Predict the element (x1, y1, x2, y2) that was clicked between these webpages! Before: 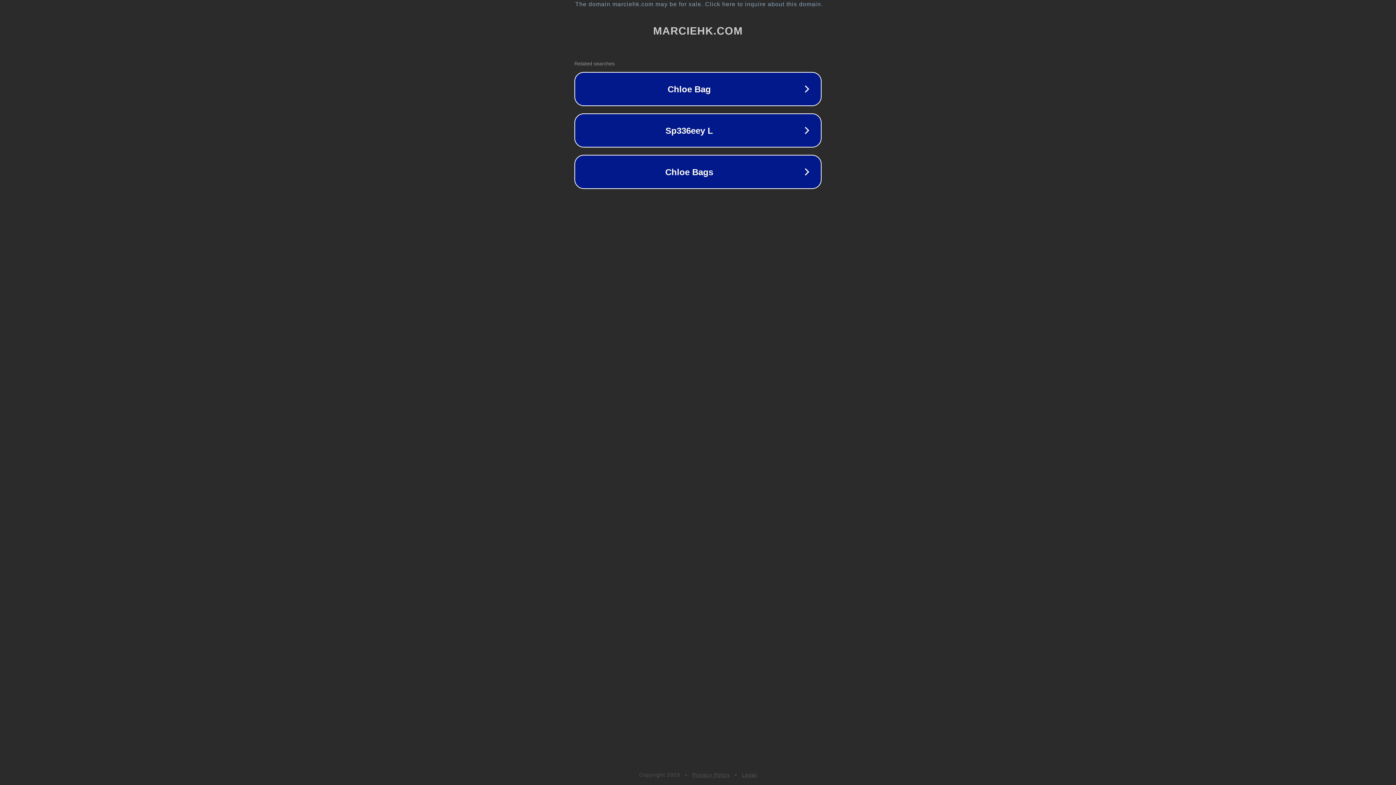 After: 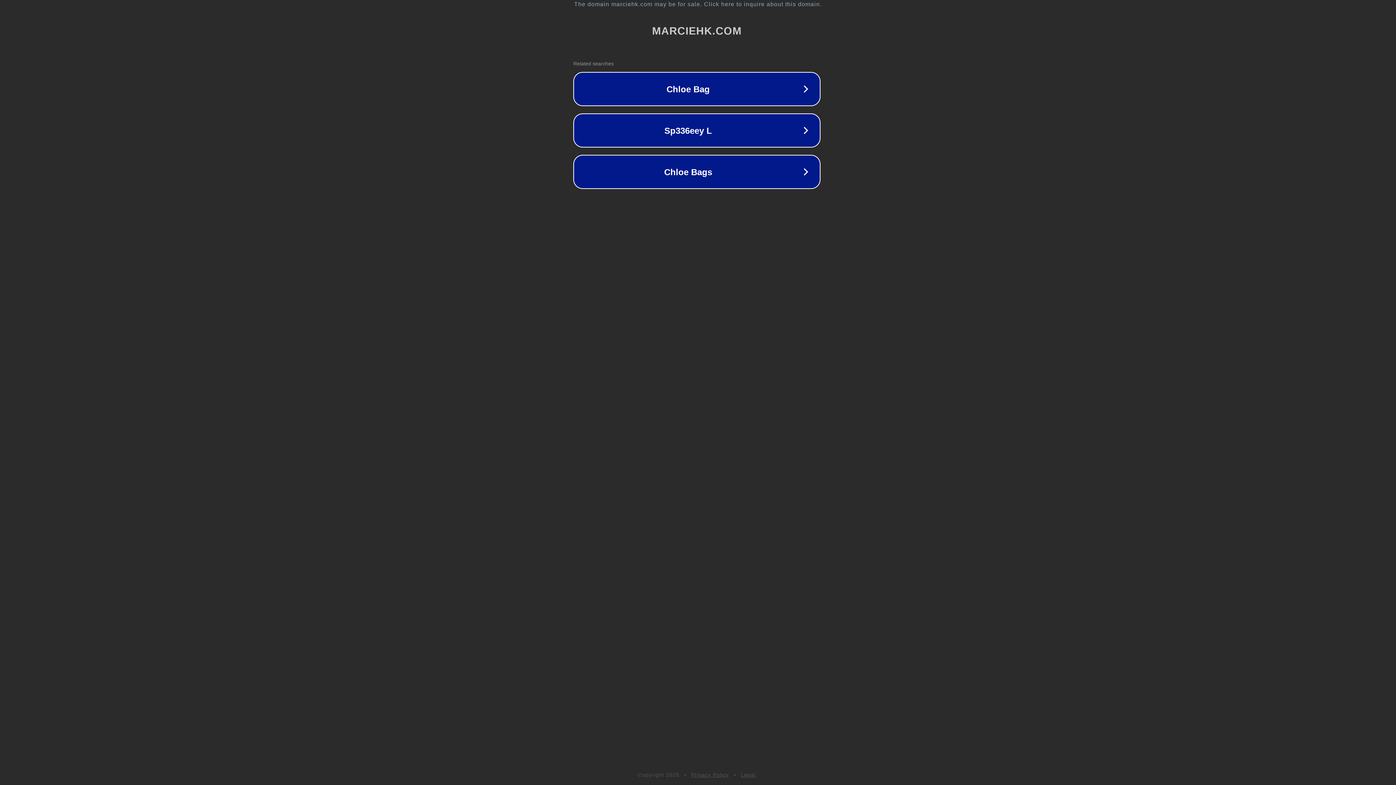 Action: bbox: (1, 1, 1397, 7) label: The domain marciehk.com may be for sale. Click here to inquire about this domain.